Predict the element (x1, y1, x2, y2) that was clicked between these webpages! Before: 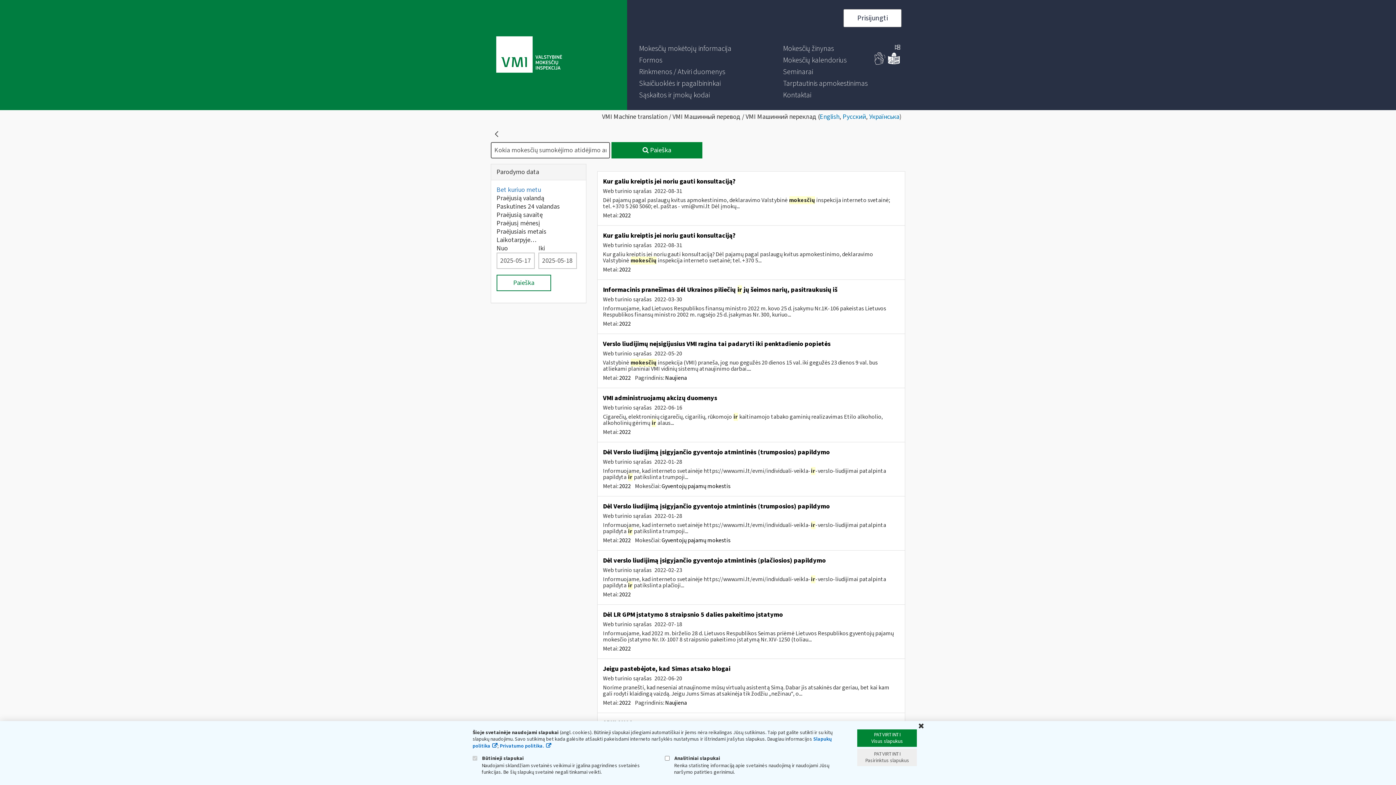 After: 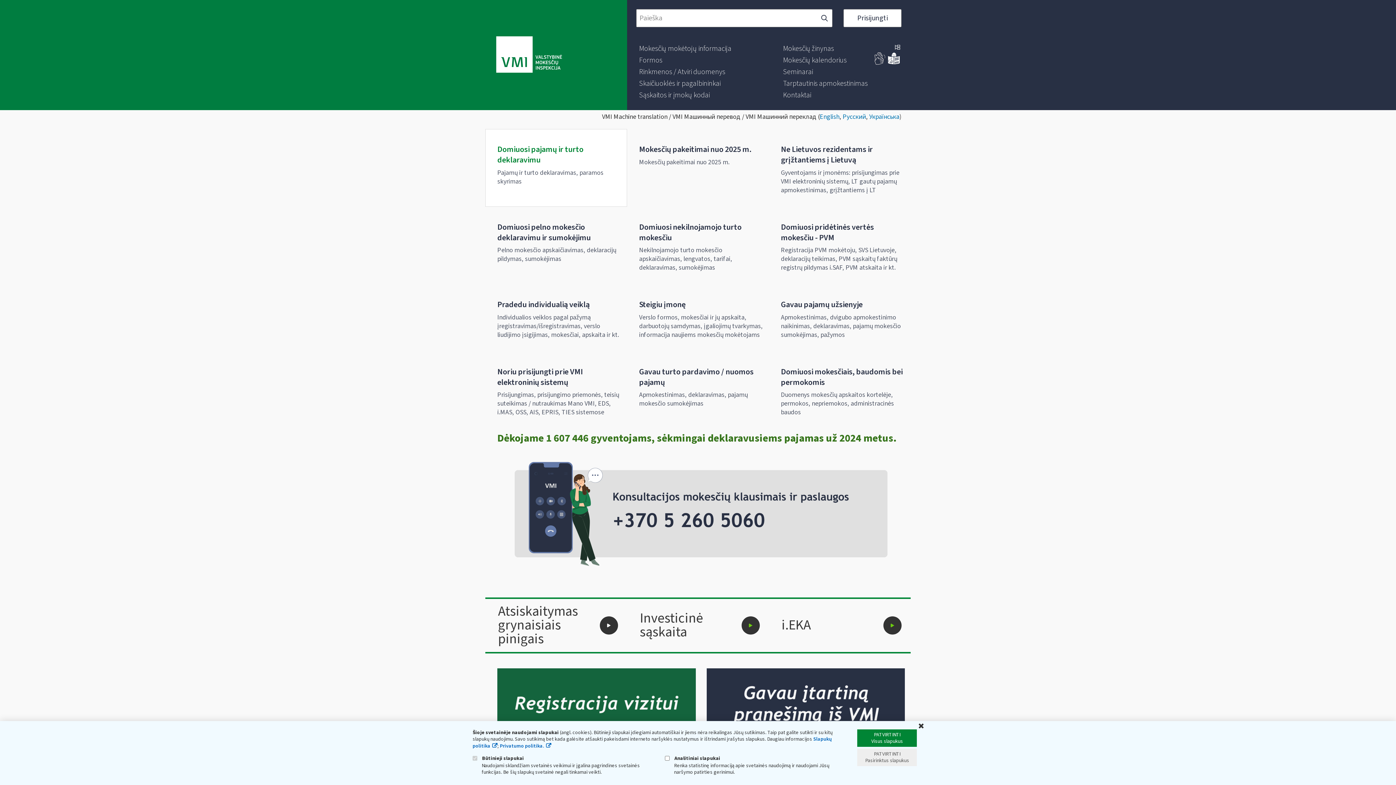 Action: bbox: (490, 128, 502, 140)